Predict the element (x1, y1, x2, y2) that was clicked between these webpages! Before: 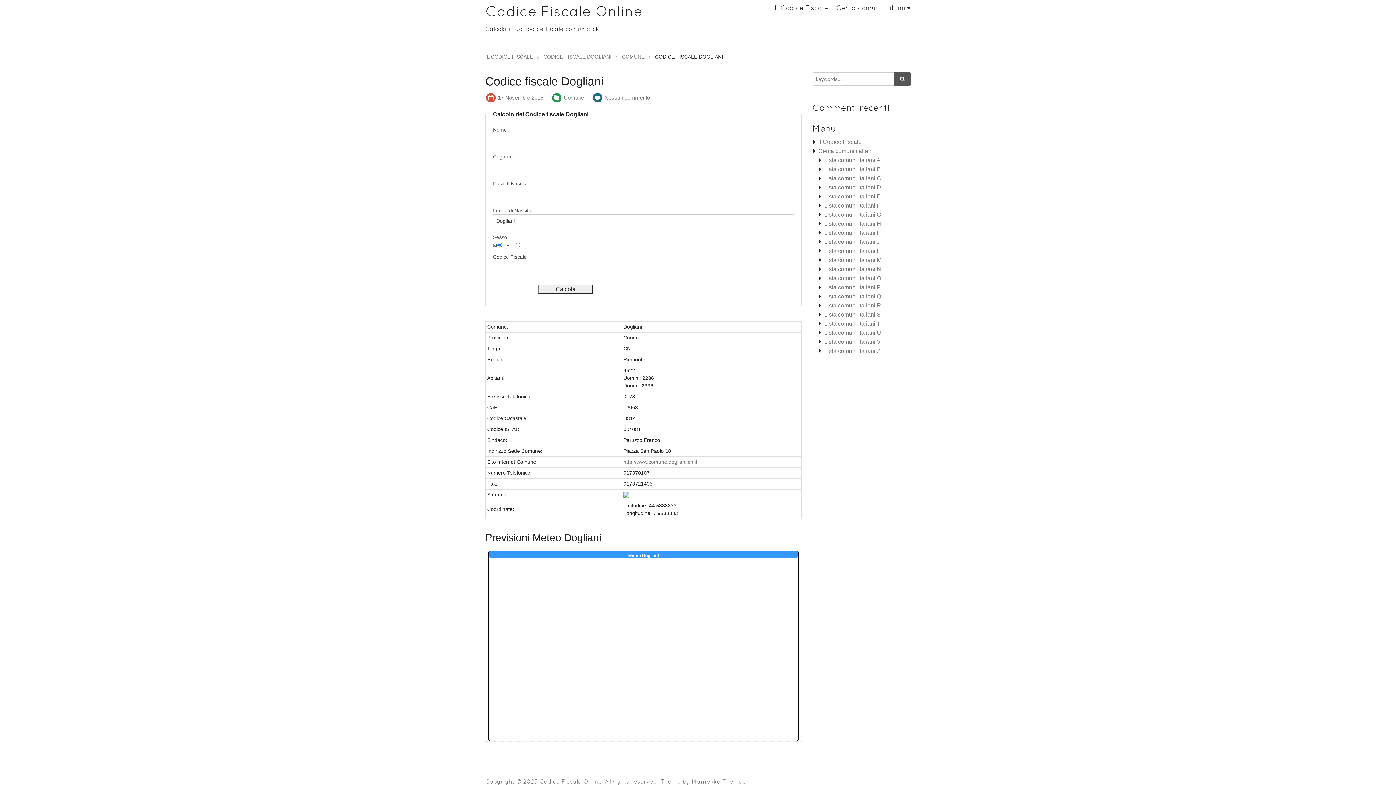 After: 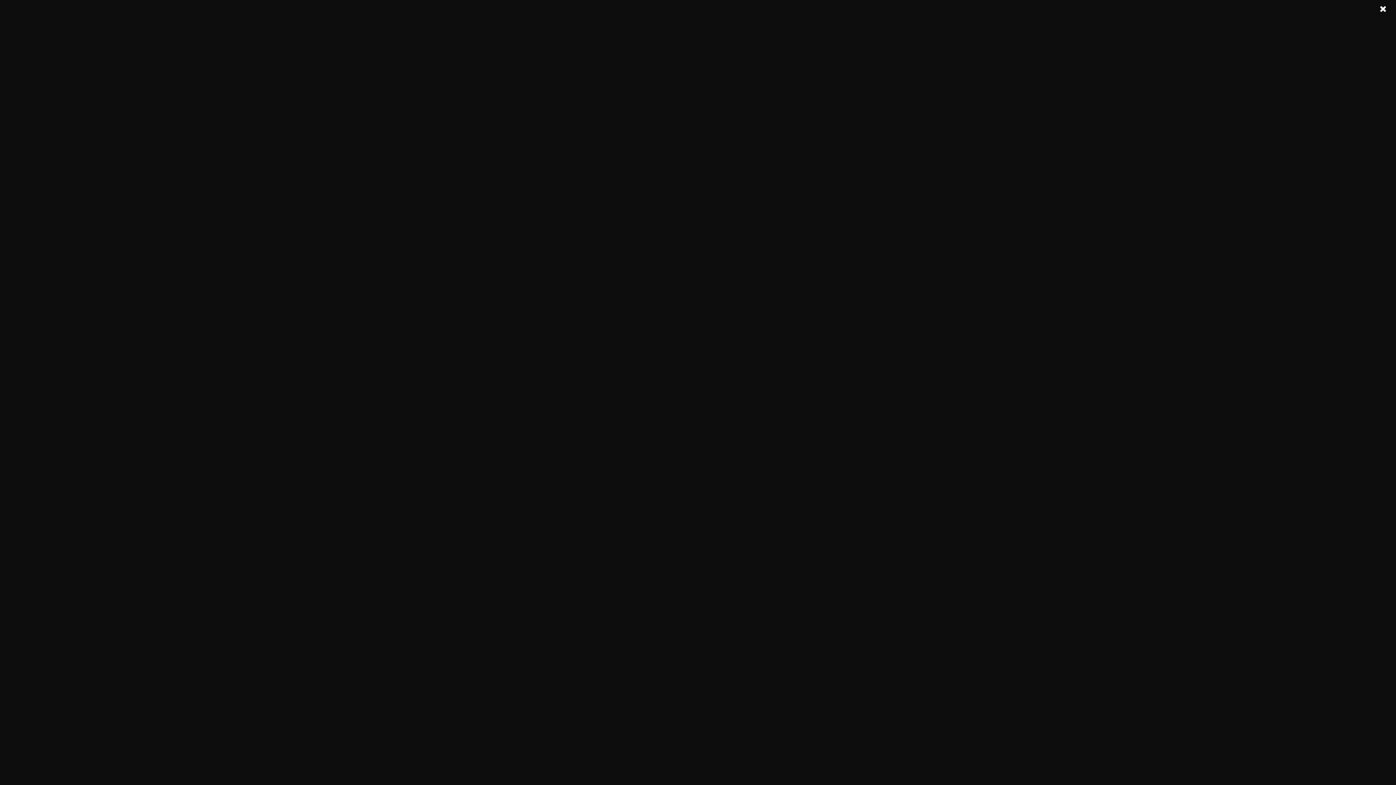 Action: bbox: (824, 211, 881, 217) label: Lista comuni italiani G